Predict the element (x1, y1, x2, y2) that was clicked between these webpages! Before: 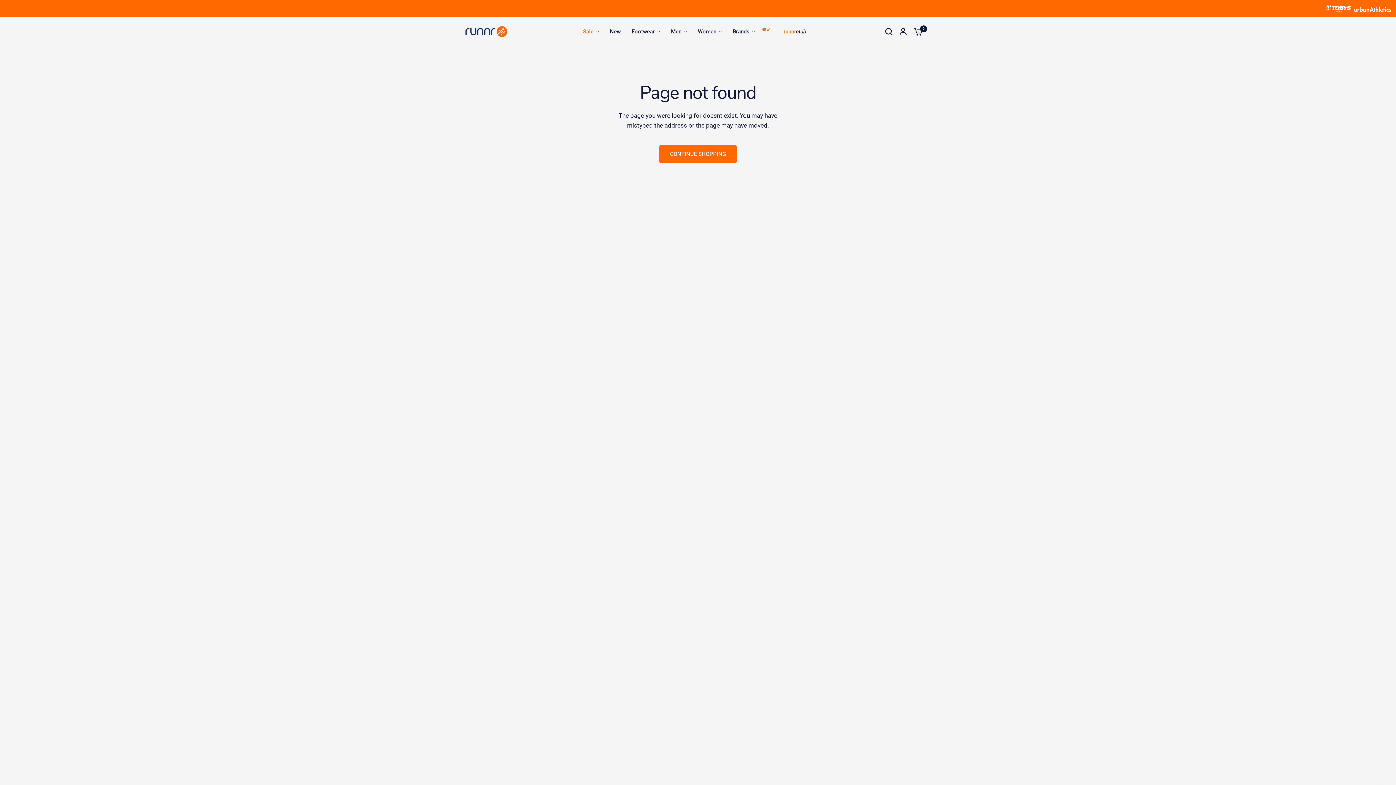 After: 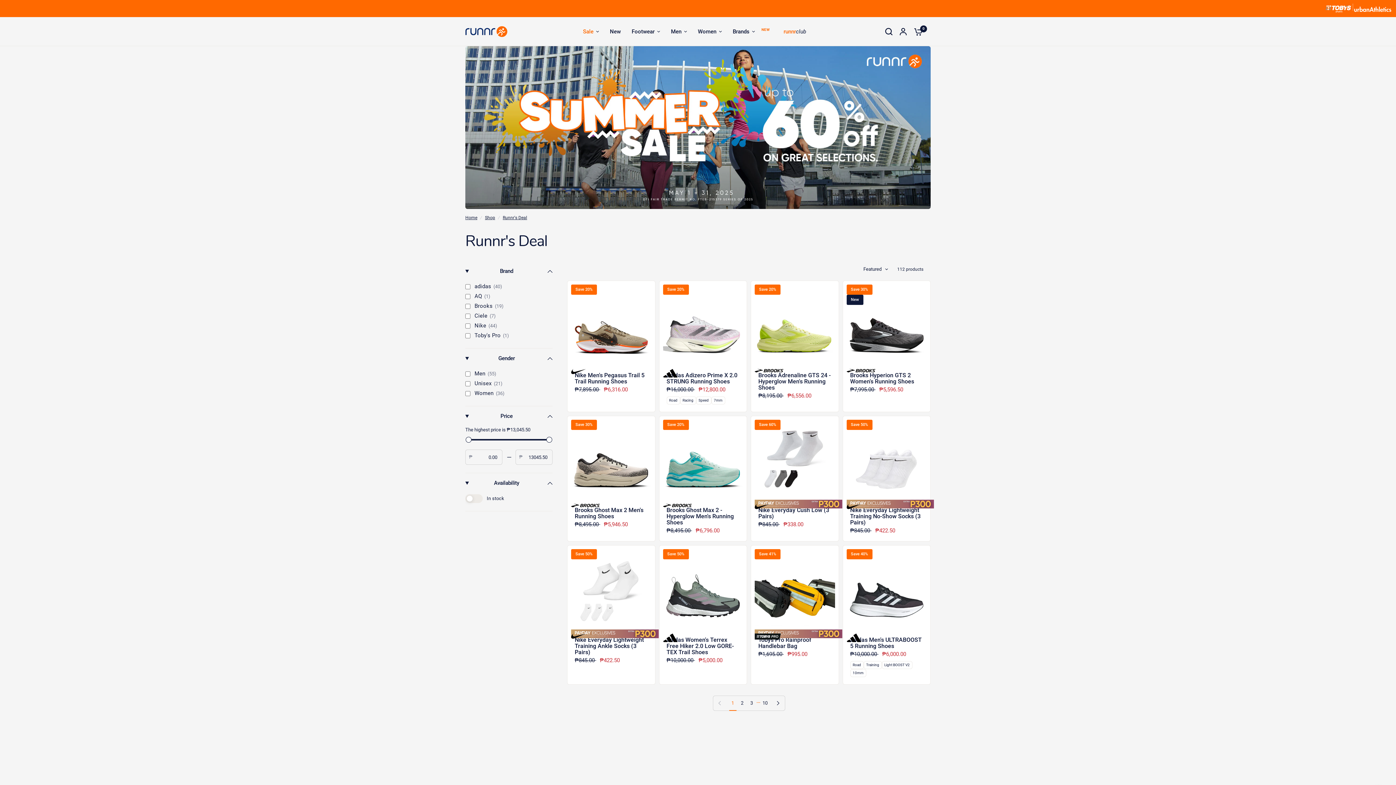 Action: bbox: (583, 27, 599, 36) label: Sale